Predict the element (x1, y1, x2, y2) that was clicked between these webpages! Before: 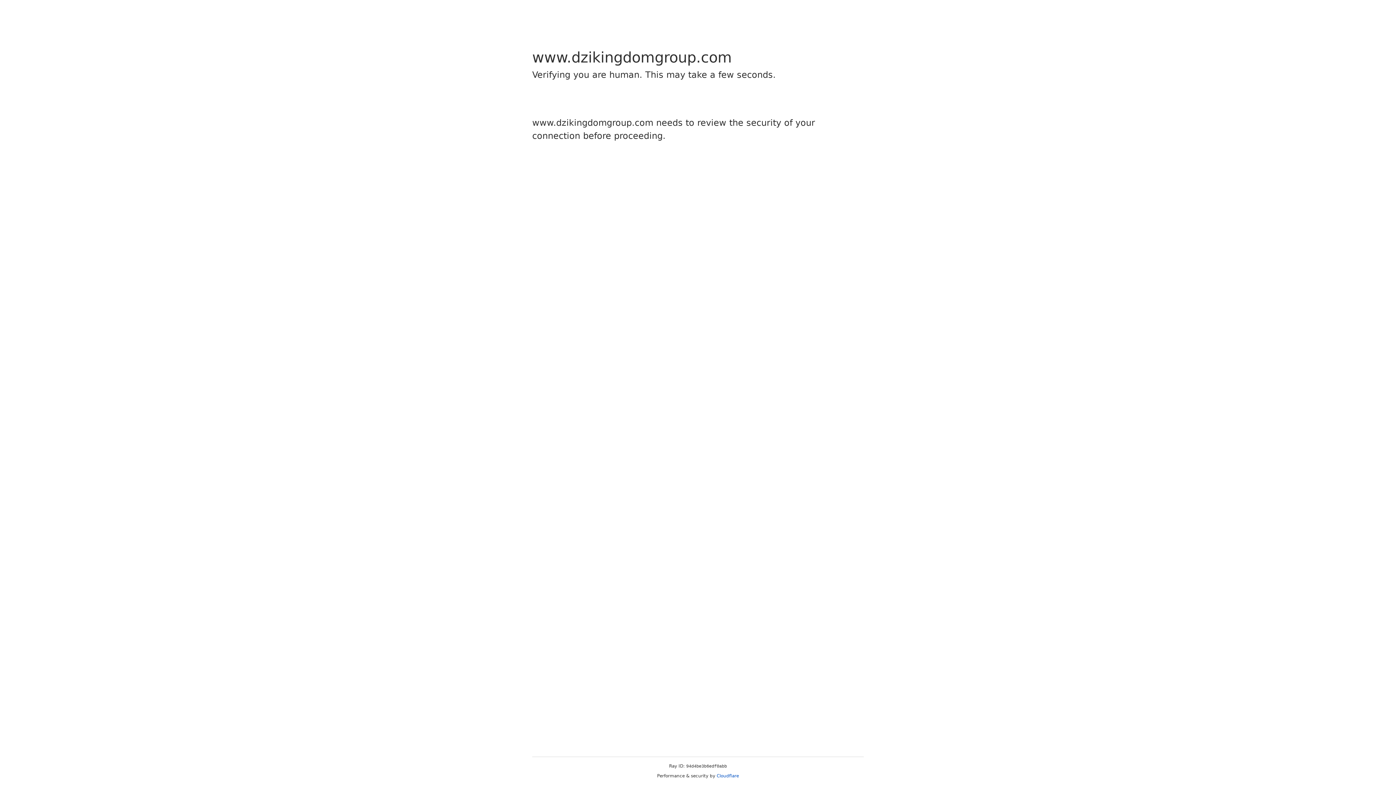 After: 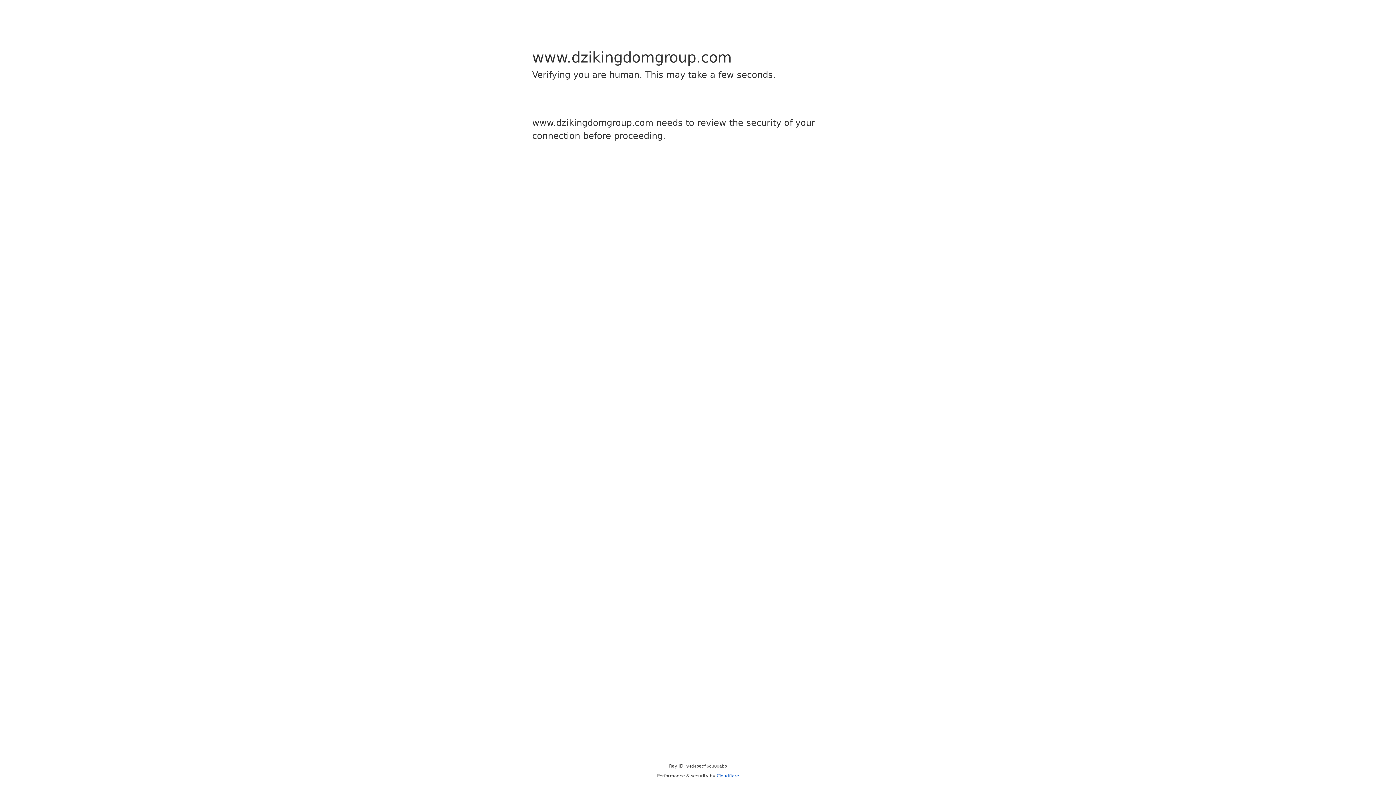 Action: label: Cloudflare bbox: (716, 773, 739, 778)